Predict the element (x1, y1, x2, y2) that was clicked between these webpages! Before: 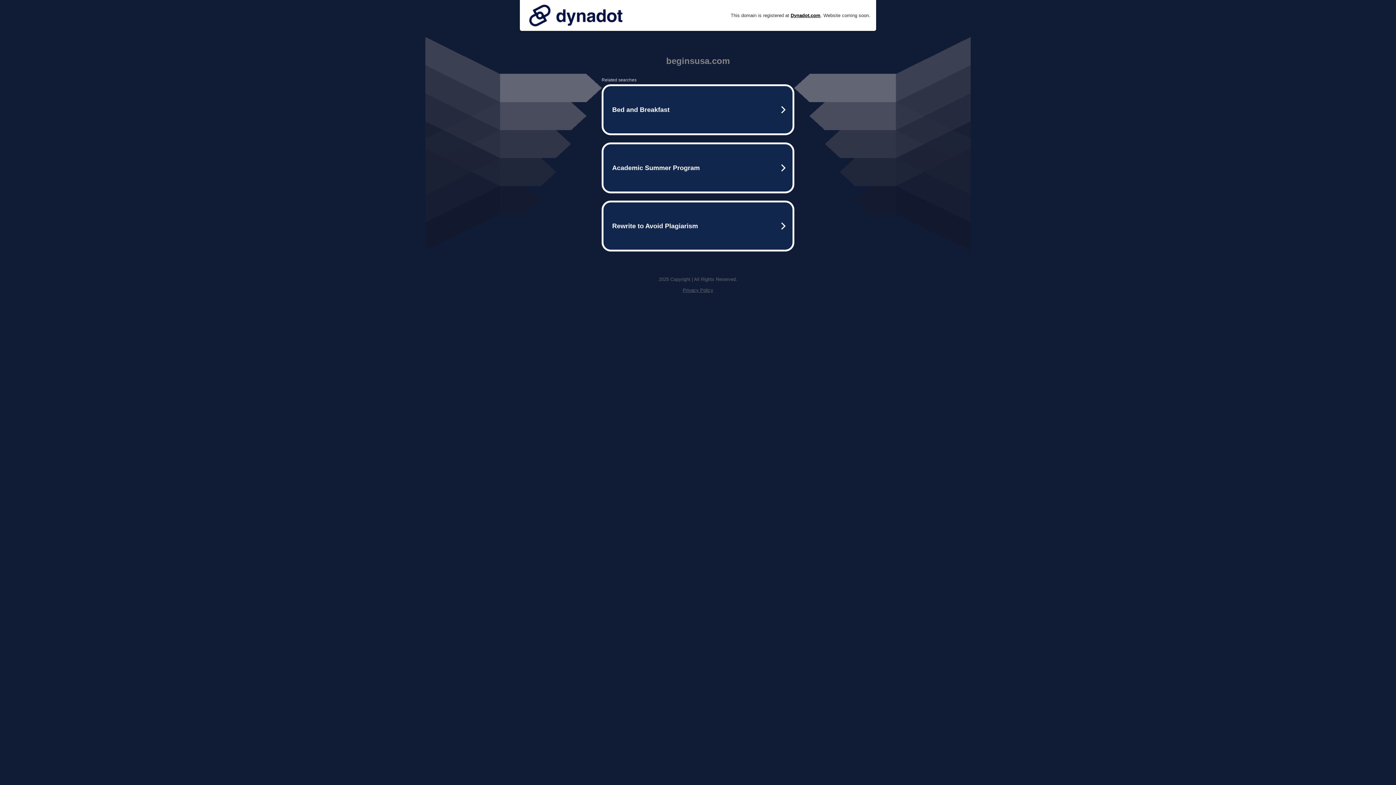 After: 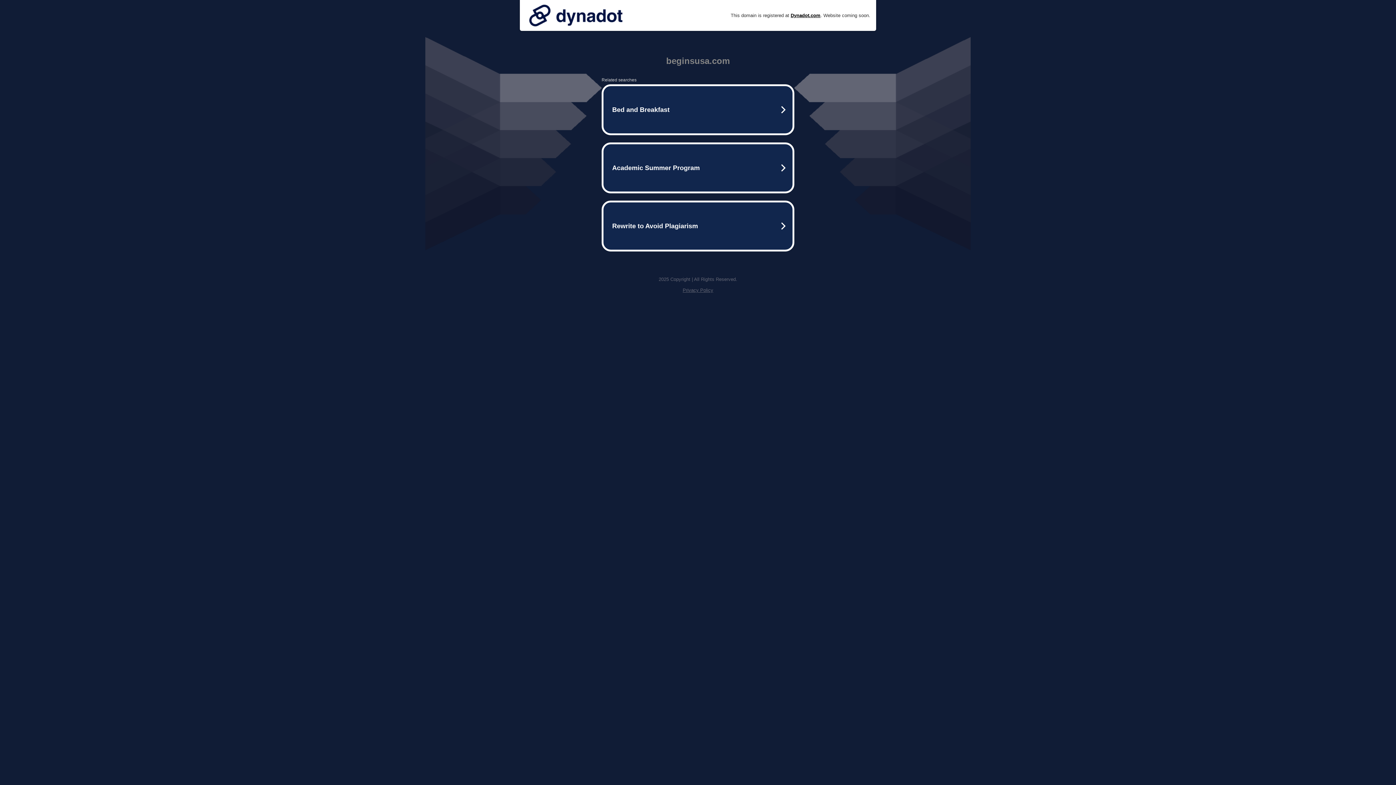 Action: label: Privacy Policy bbox: (682, 287, 713, 293)